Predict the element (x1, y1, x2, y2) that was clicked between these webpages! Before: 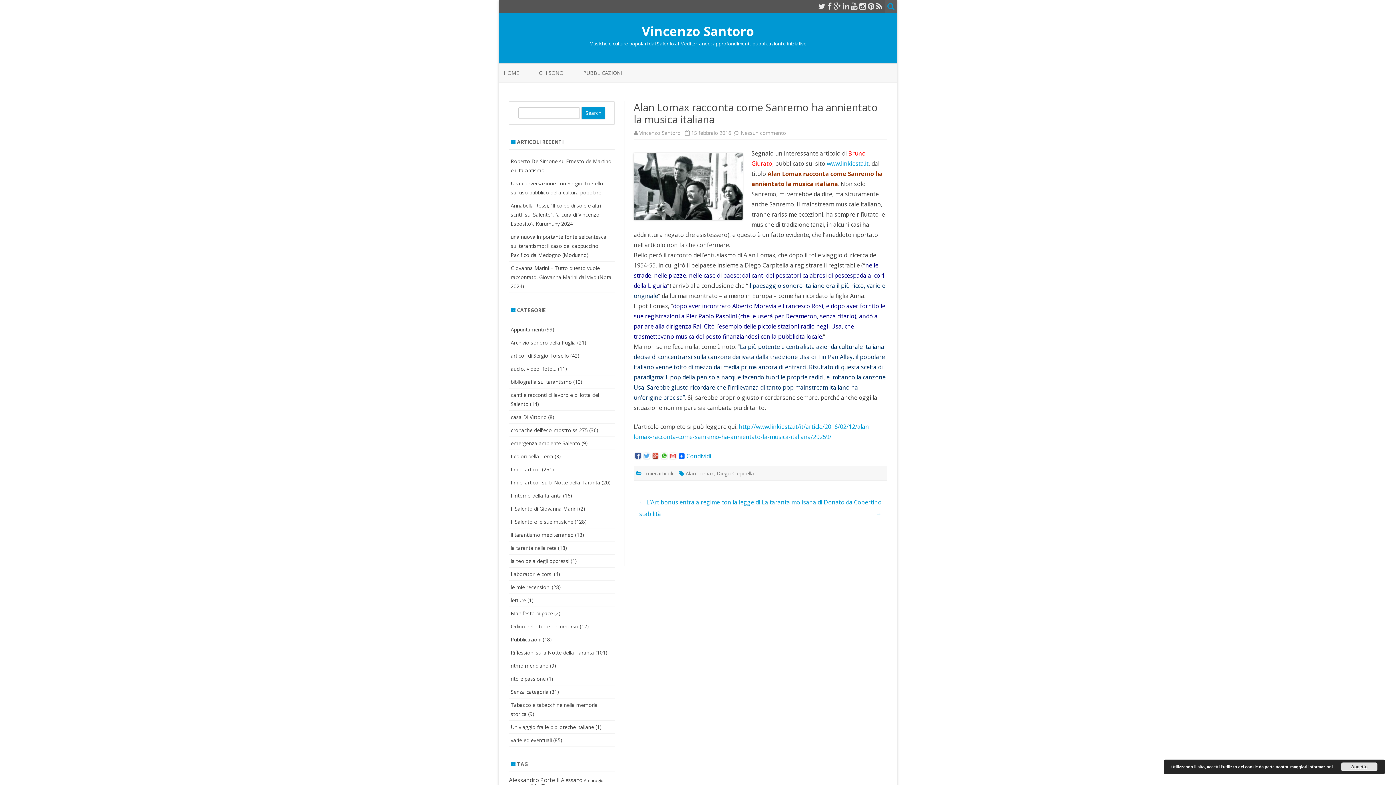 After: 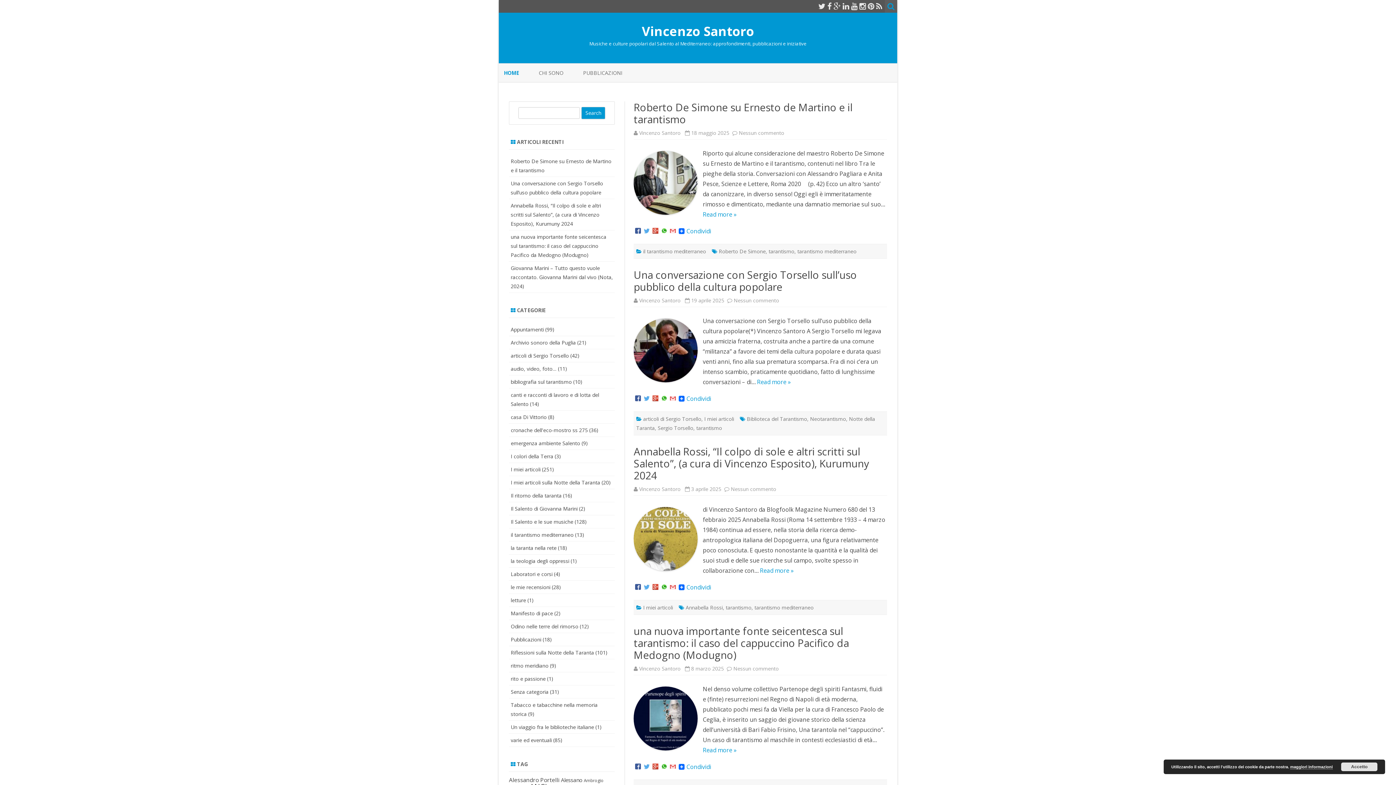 Action: label: Vincenzo Santoro bbox: (642, 22, 754, 39)